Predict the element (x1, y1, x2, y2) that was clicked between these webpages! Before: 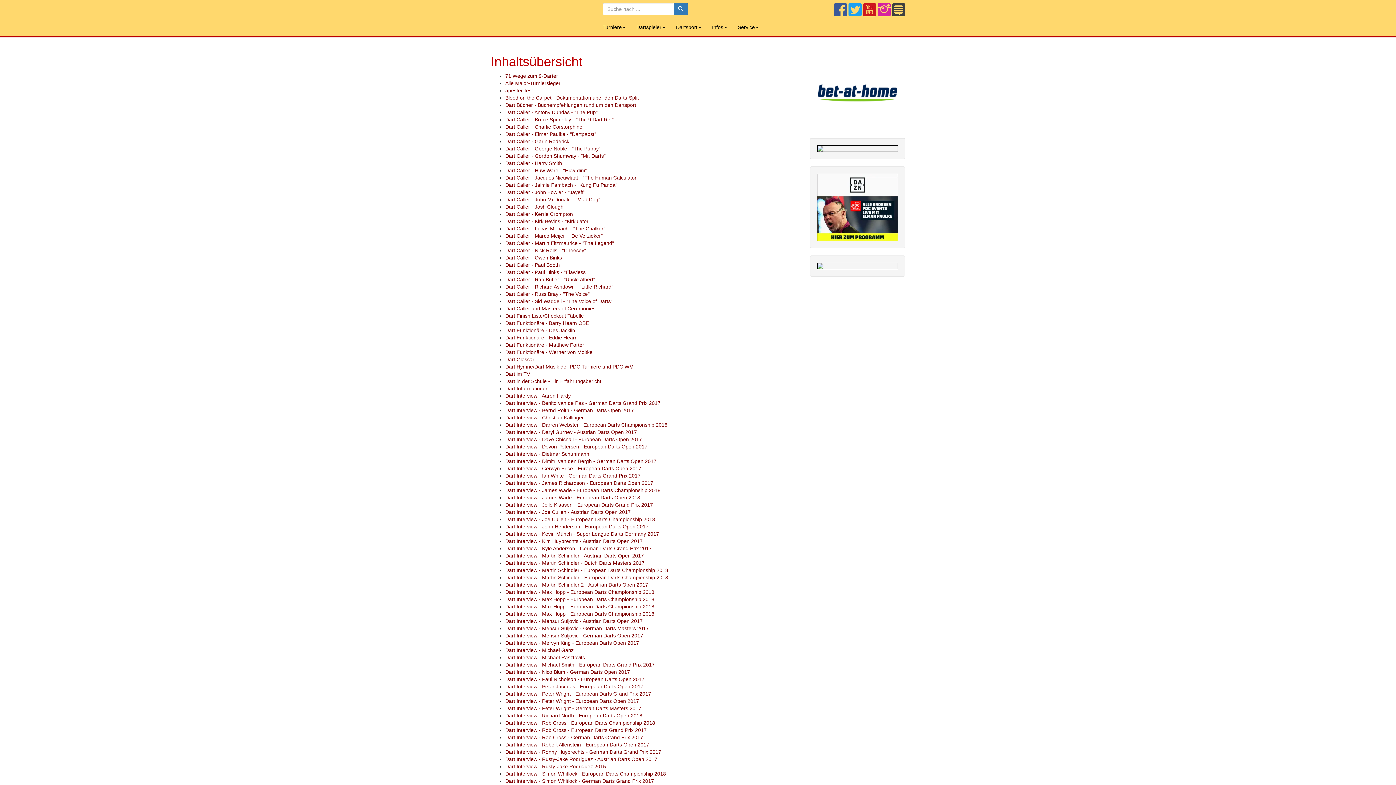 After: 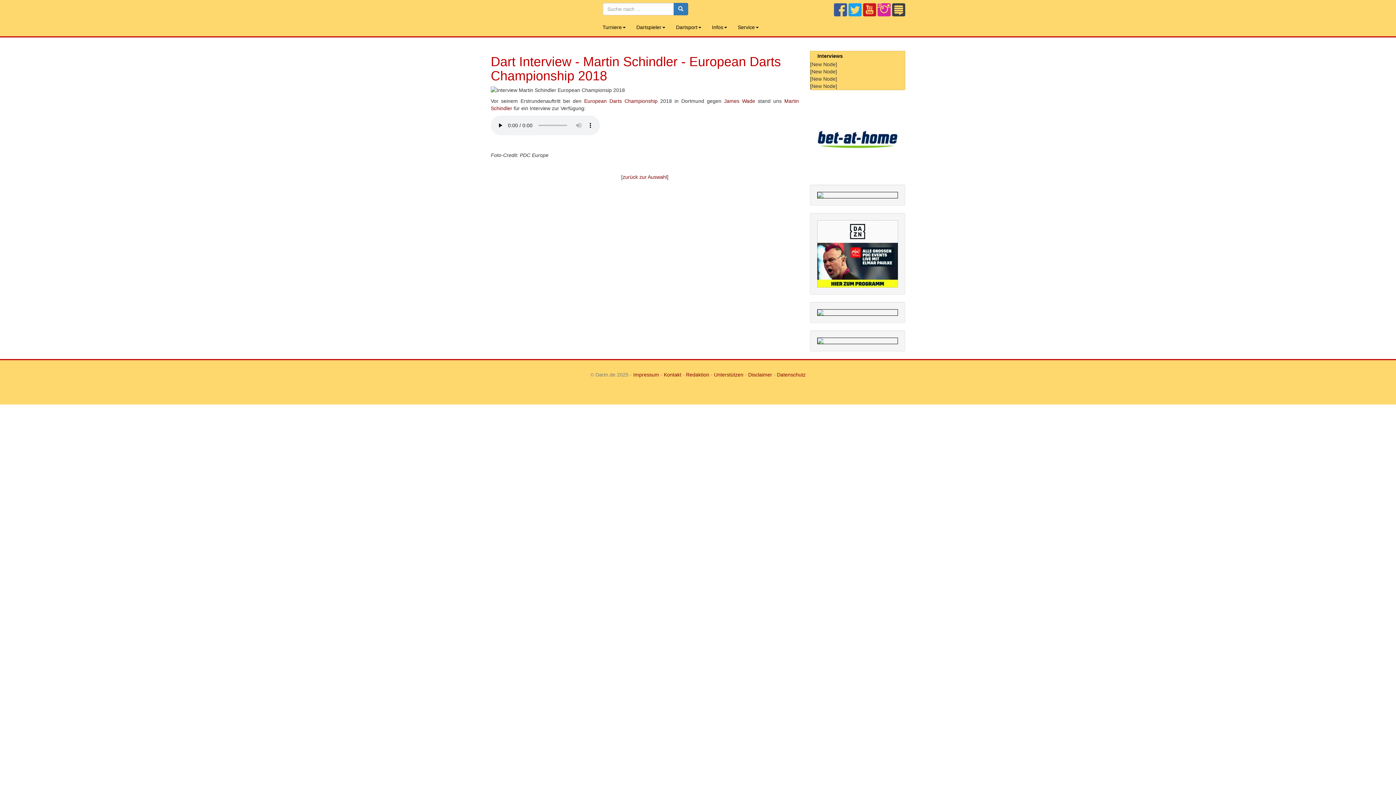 Action: label: Dart Interview - Martin Schindler - European Darts Championship 2018 bbox: (505, 574, 668, 580)